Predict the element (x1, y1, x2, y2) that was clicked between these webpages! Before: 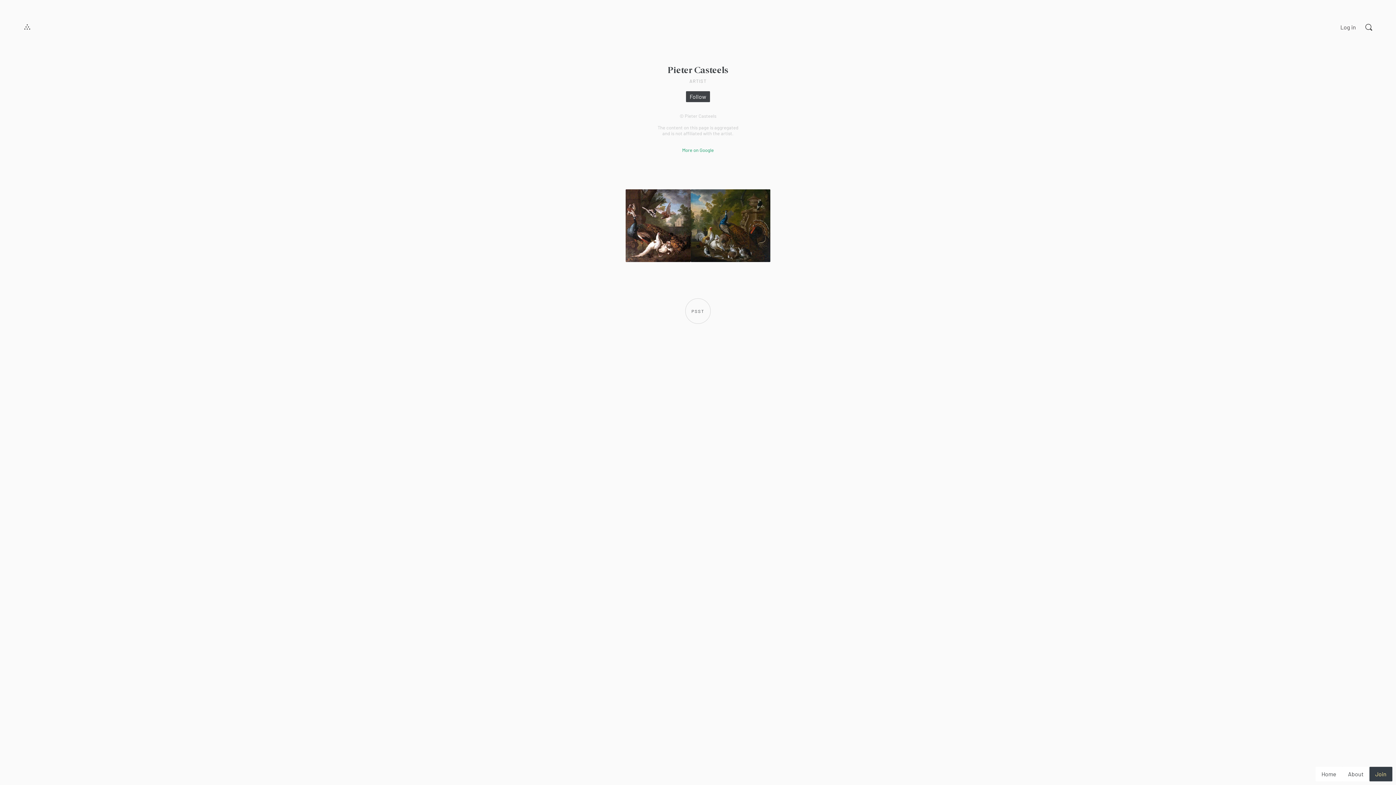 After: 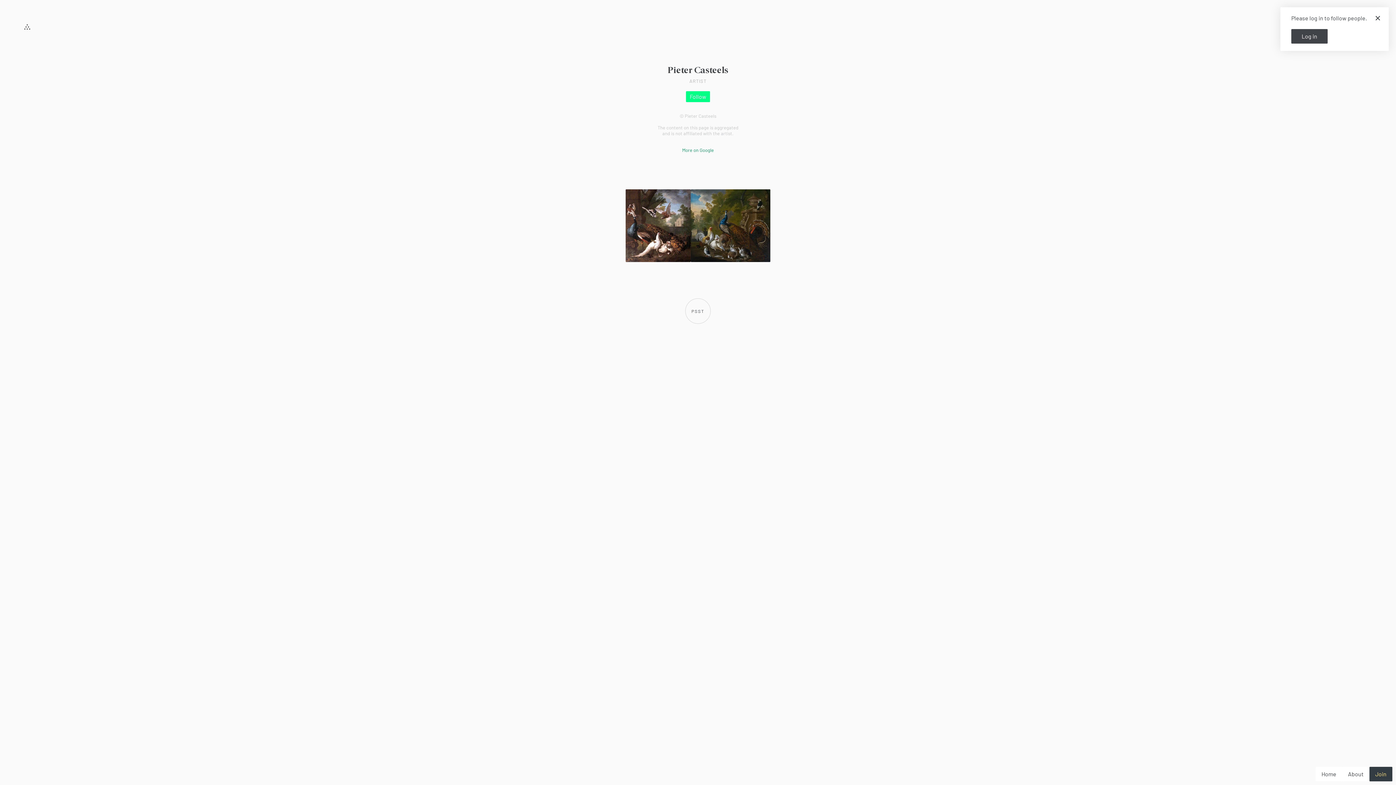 Action: bbox: (686, 91, 710, 102)